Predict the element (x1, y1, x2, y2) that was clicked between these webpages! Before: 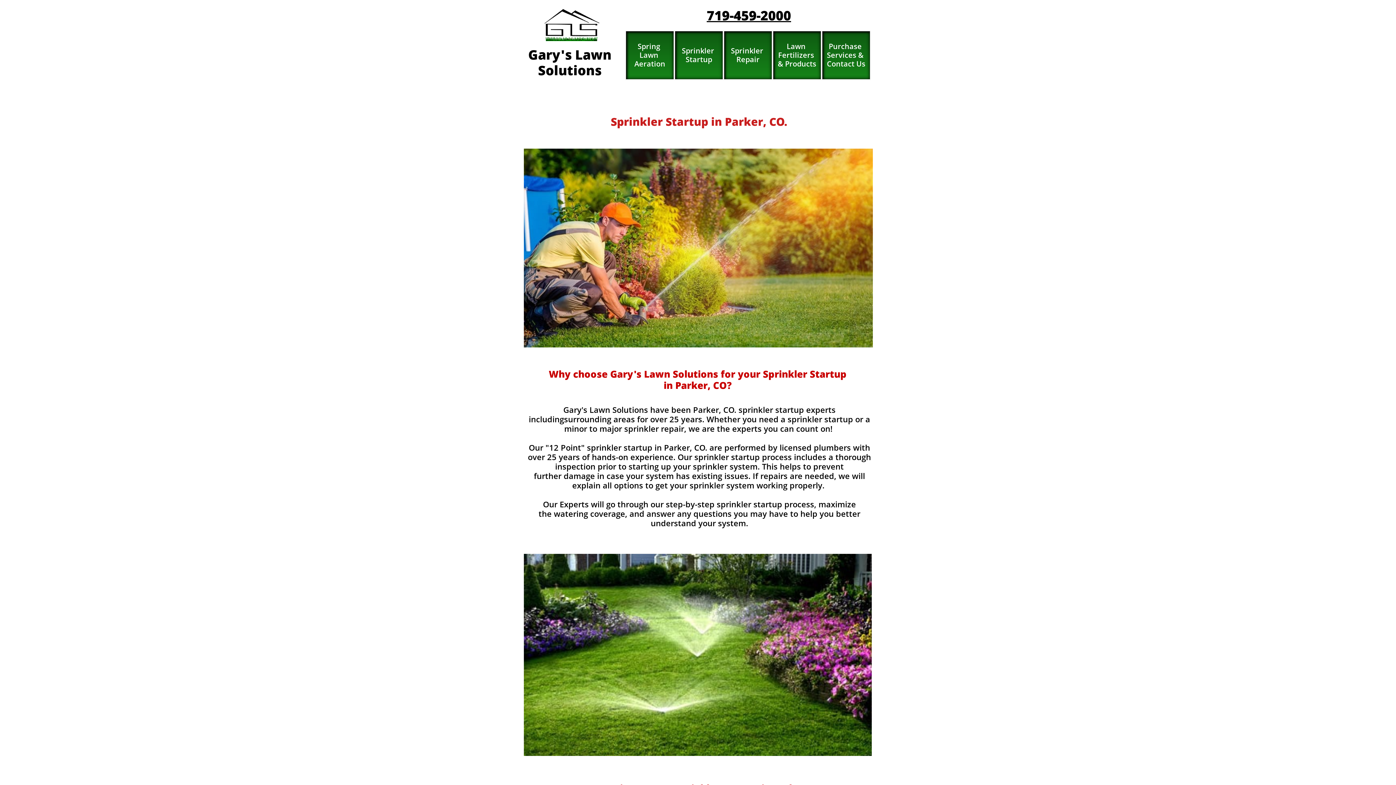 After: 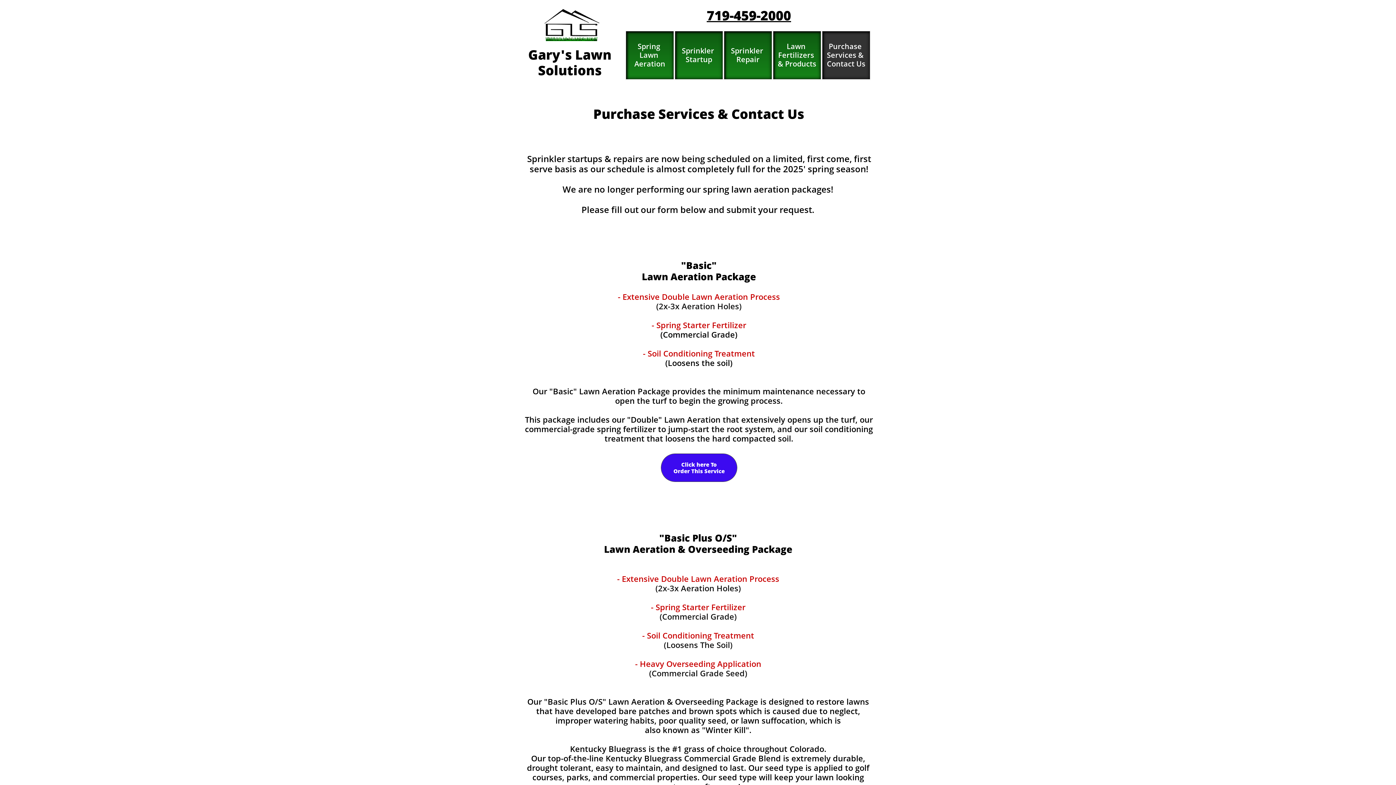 Action: bbox: (821, 30, 870, 80) label: Purchase Services & Contact Us